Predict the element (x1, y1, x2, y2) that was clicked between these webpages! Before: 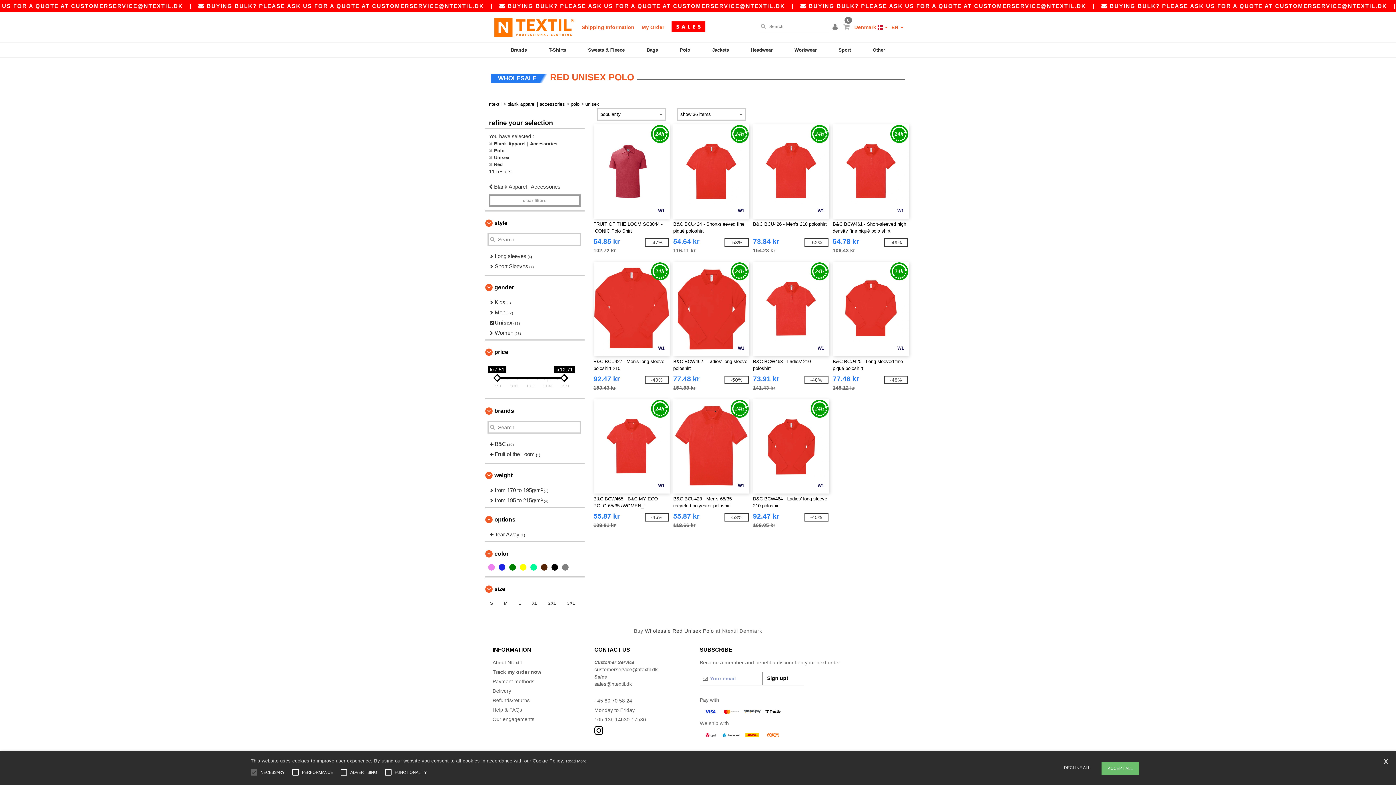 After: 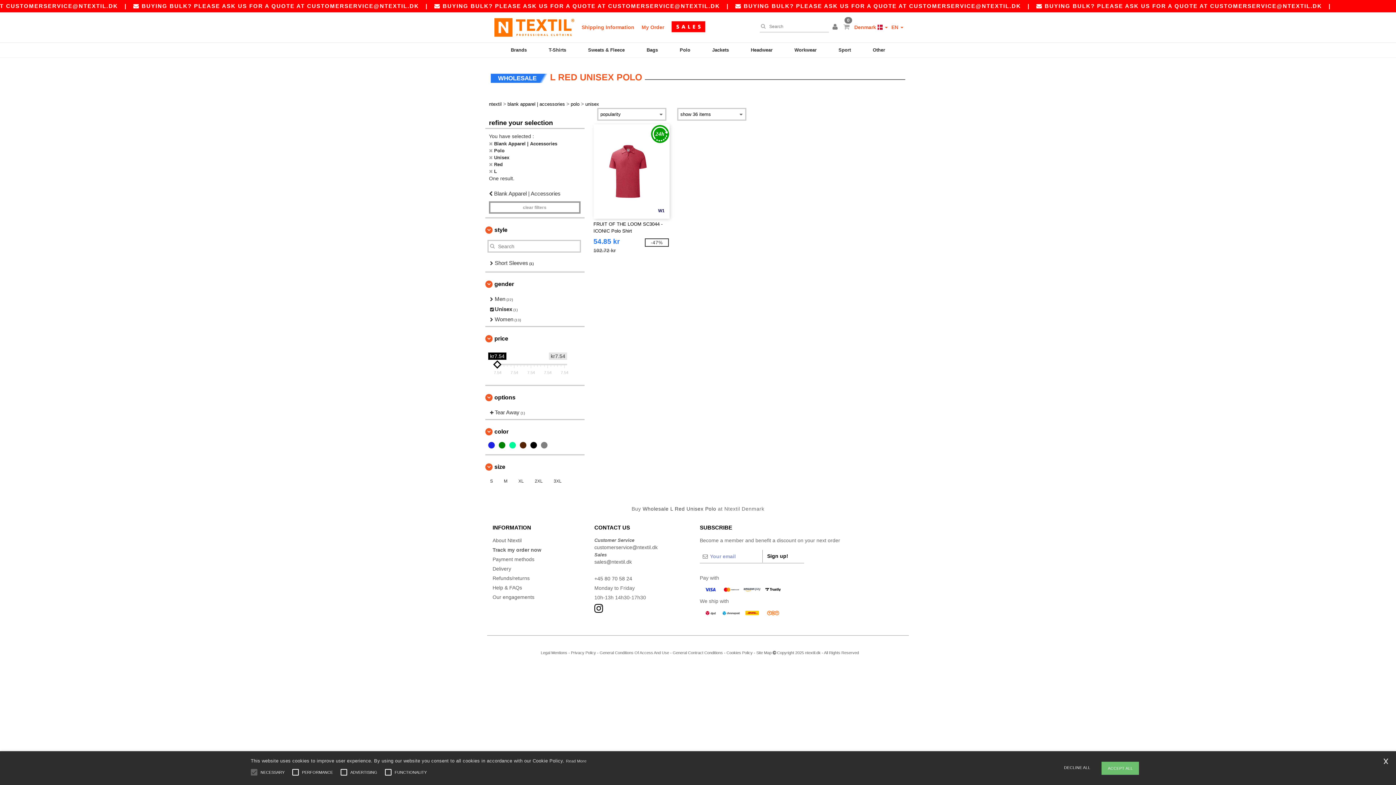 Action: label: L bbox: (517, 599, 522, 608)